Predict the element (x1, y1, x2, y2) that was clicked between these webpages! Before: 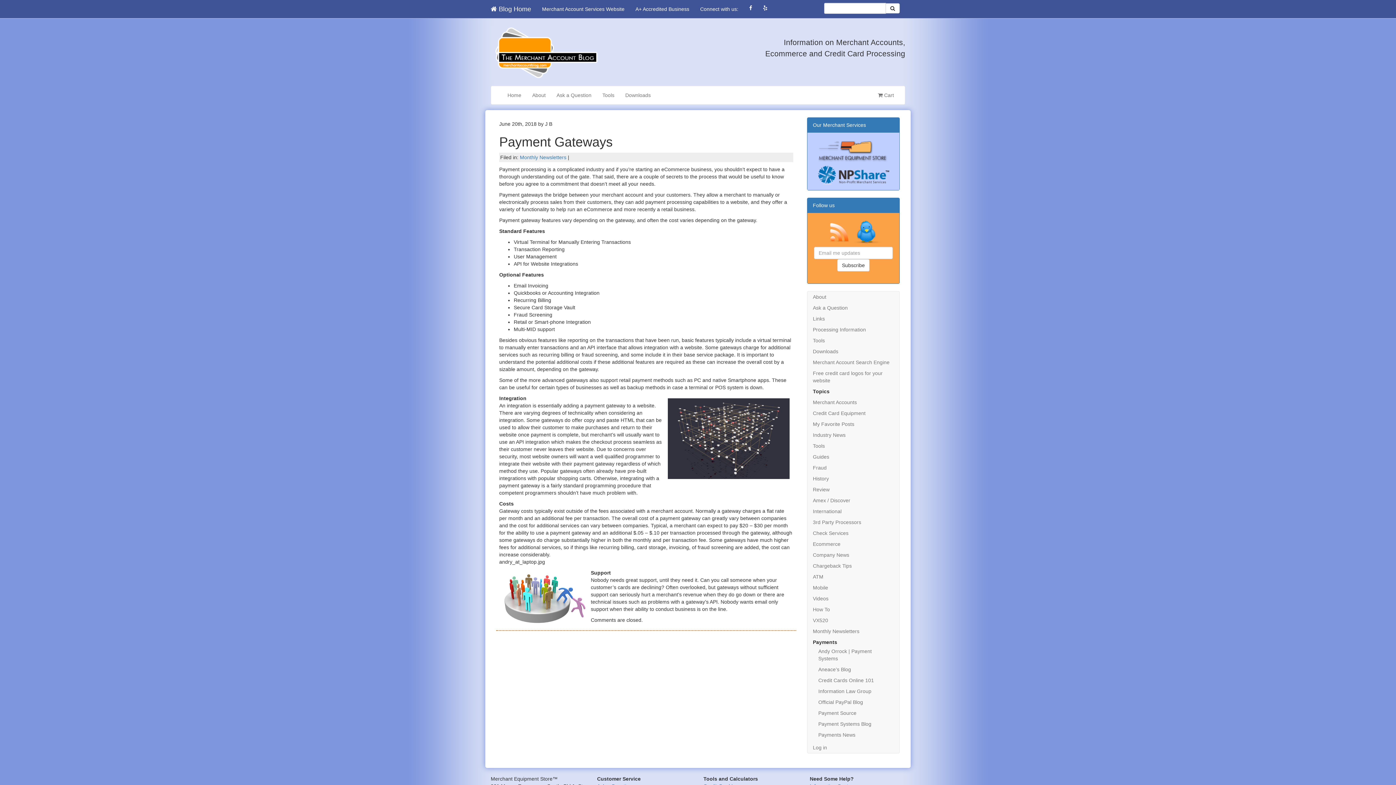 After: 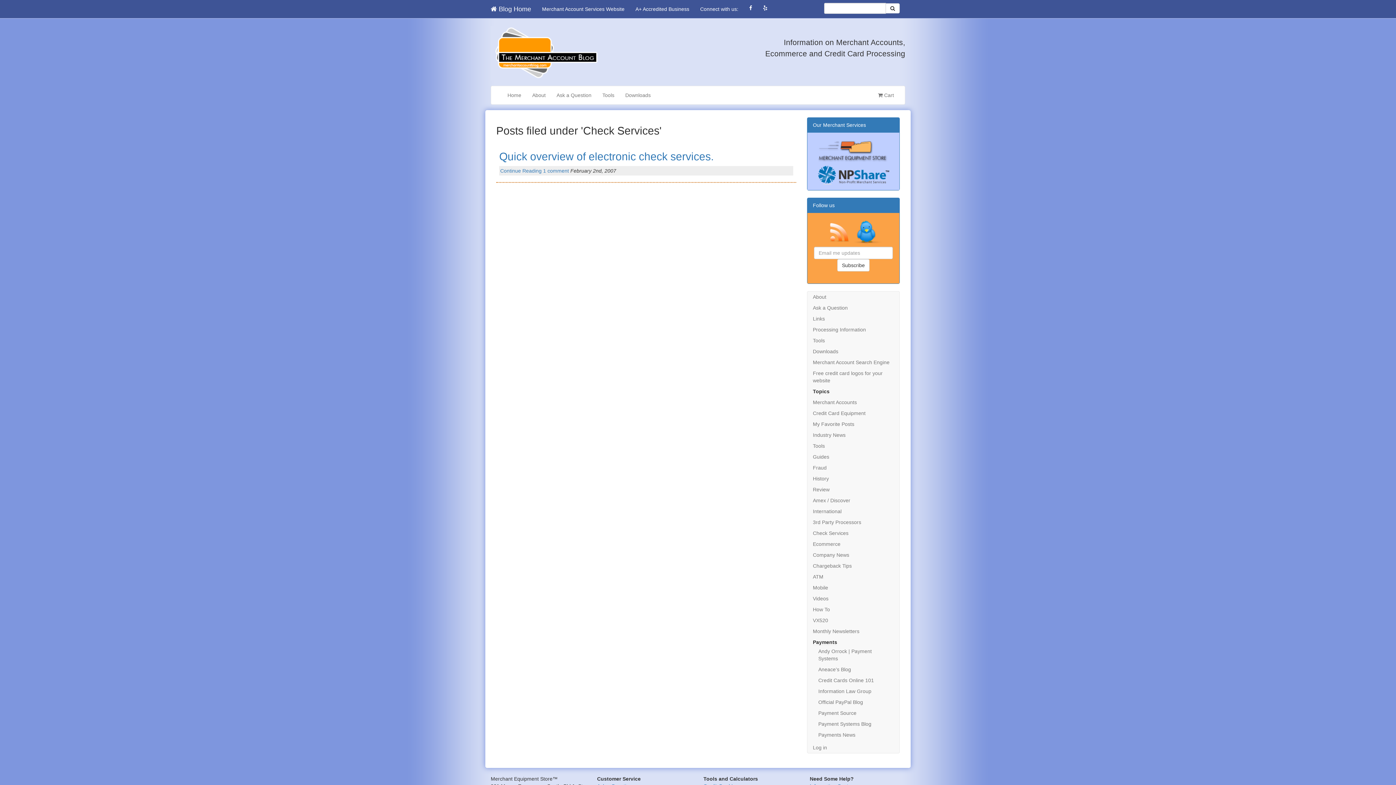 Action: bbox: (807, 528, 899, 538) label: Check Services